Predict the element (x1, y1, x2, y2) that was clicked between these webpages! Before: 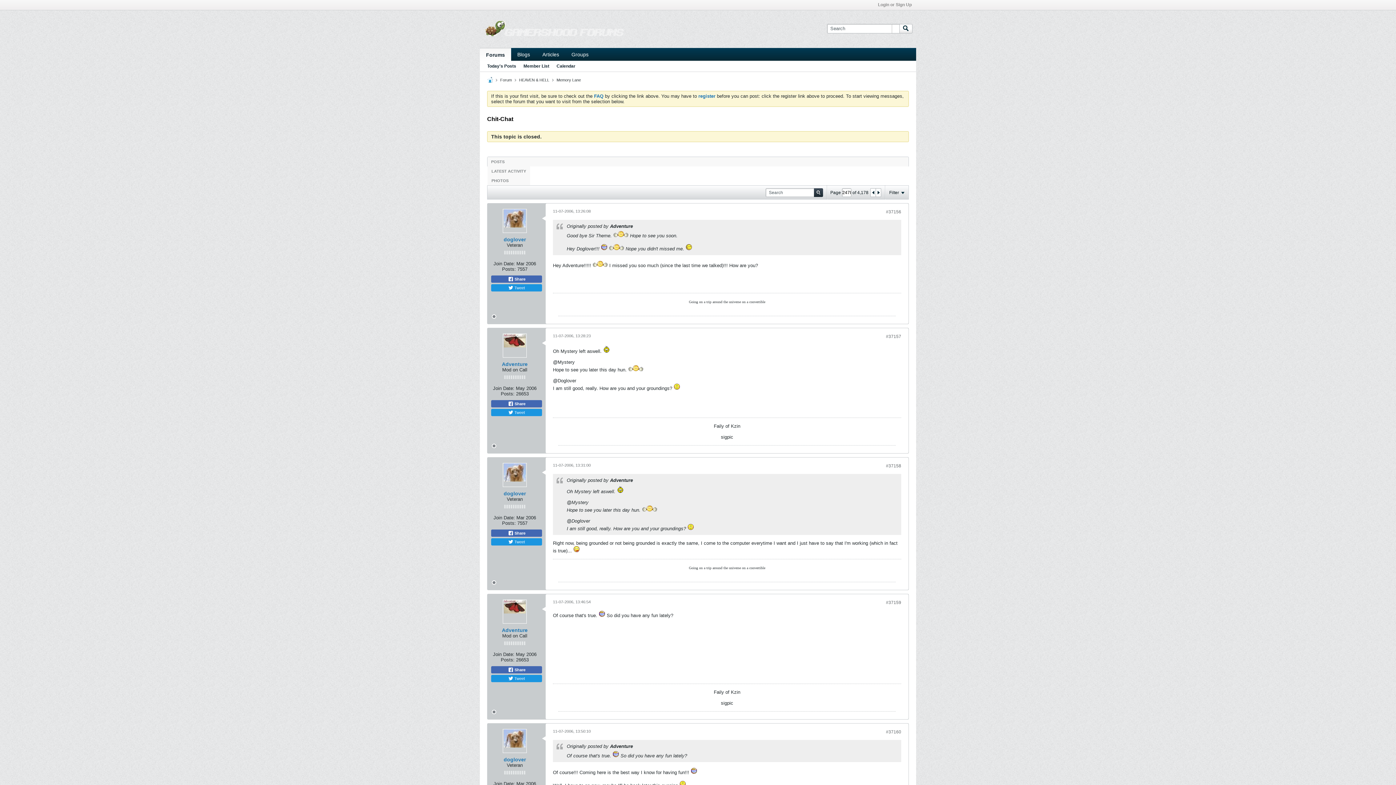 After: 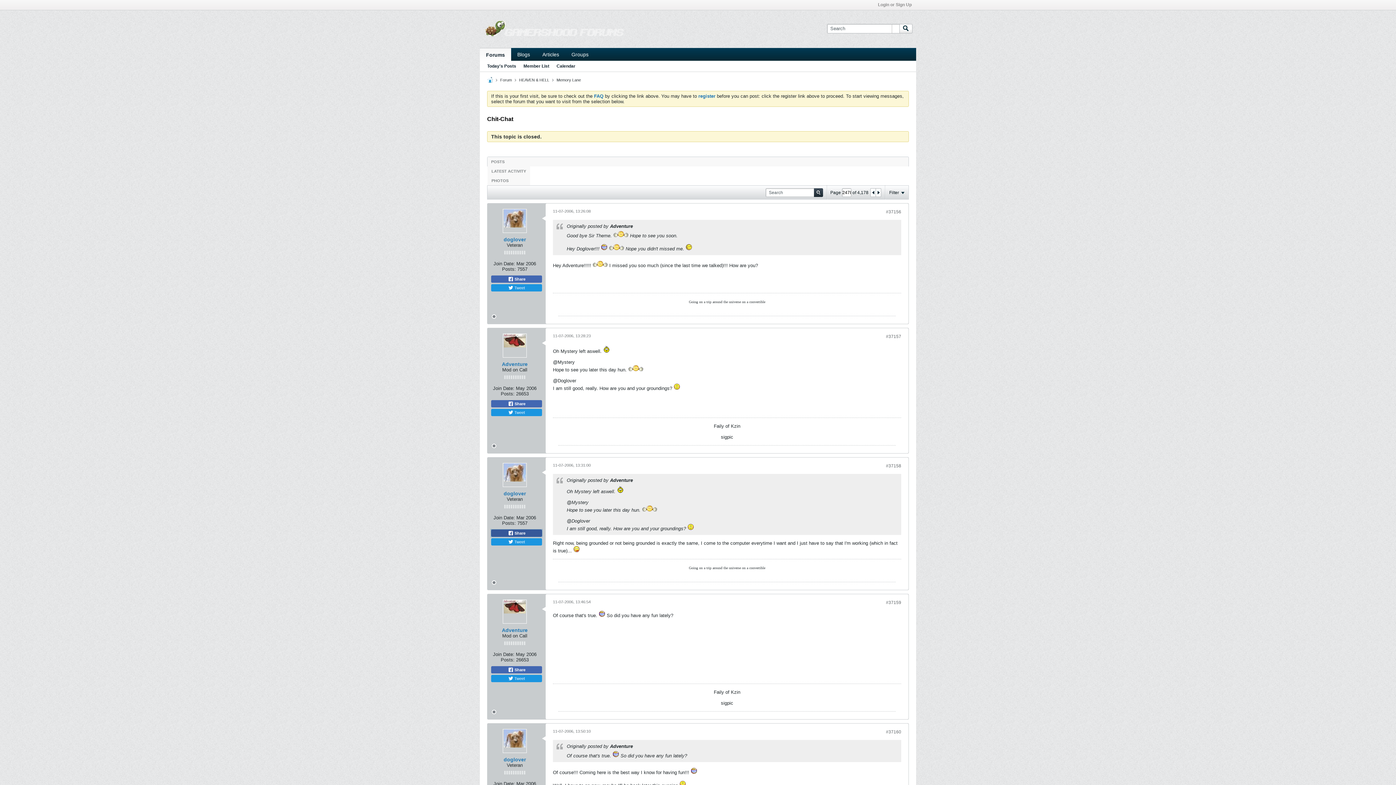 Action: bbox: (491, 529, 542, 537) label:  Share